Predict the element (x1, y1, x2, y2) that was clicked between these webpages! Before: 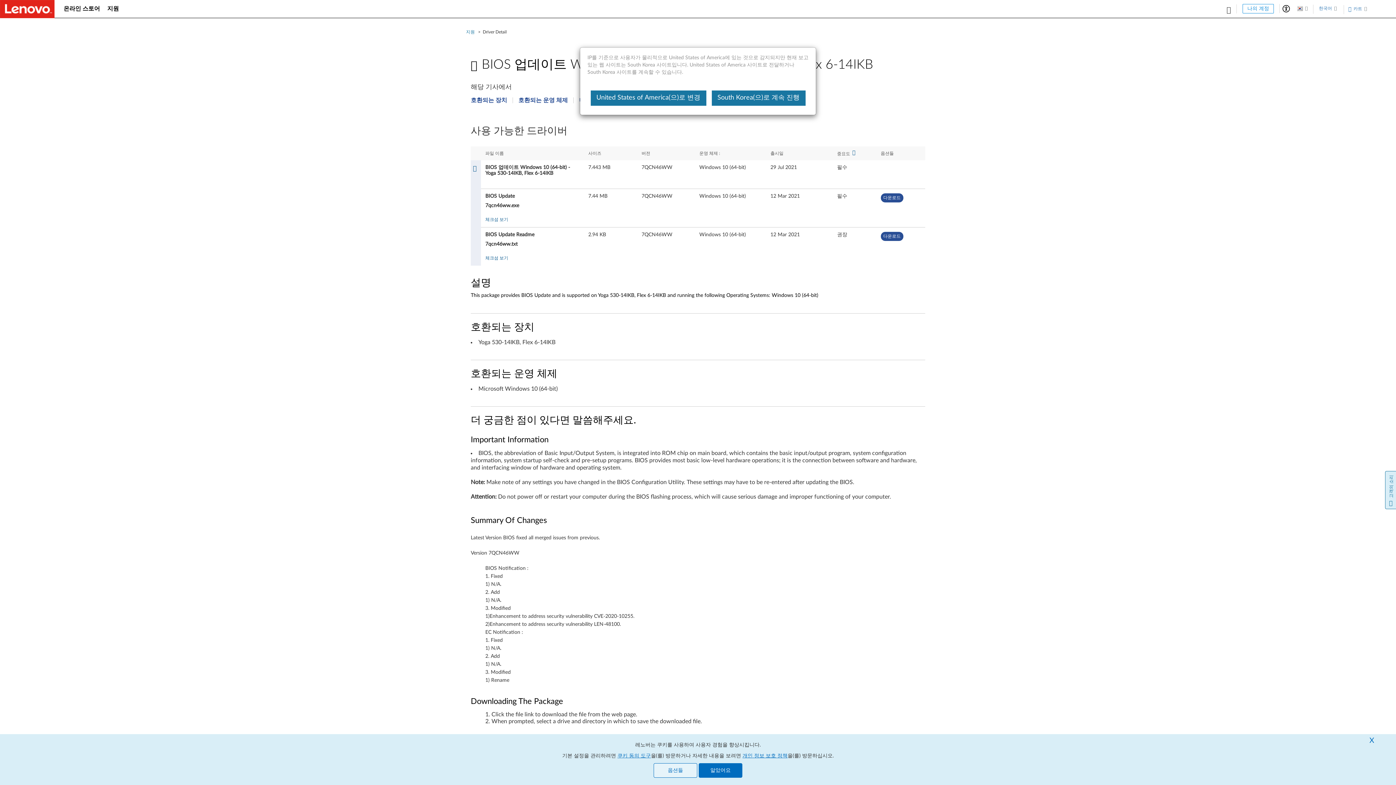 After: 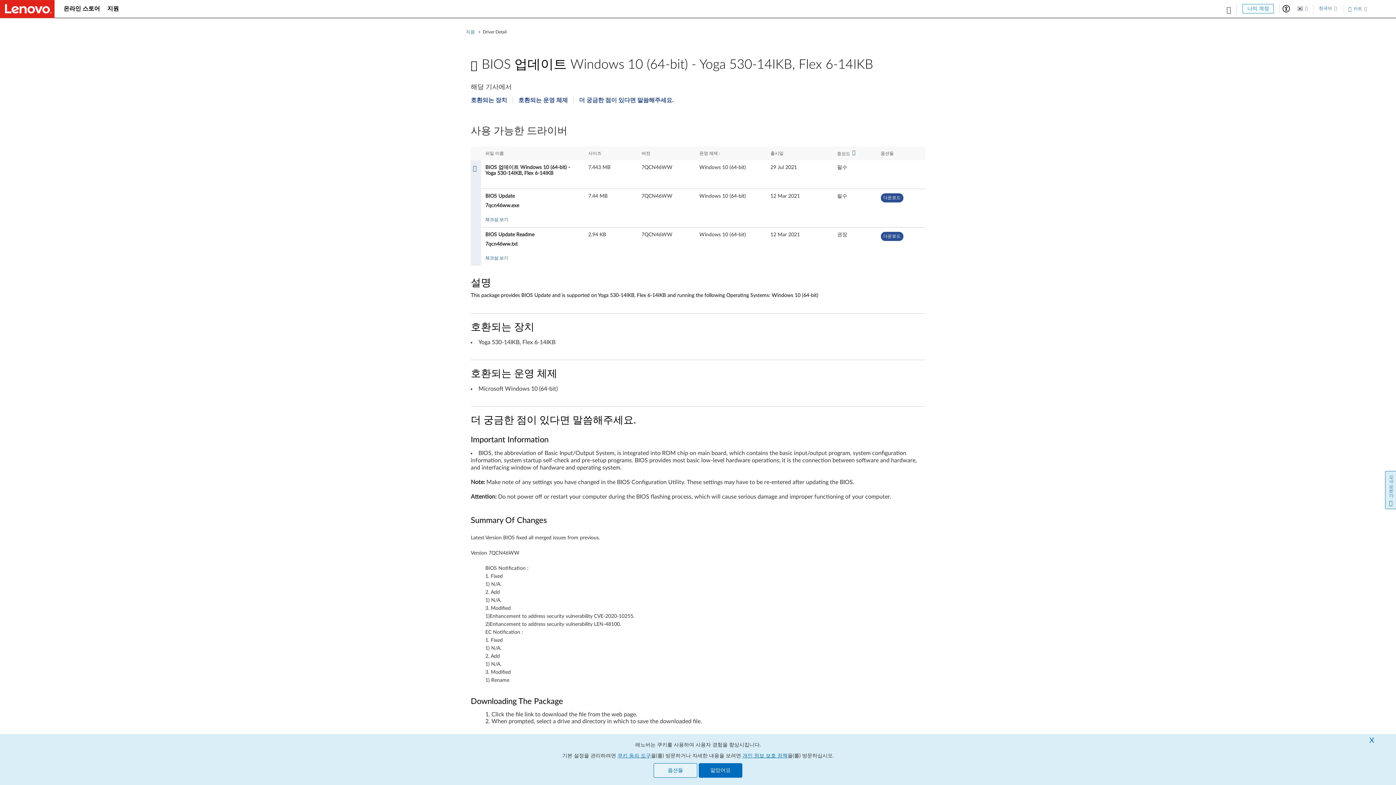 Action: bbox: (711, 90, 805, 105) label: South Korea(으)로 계속 진행